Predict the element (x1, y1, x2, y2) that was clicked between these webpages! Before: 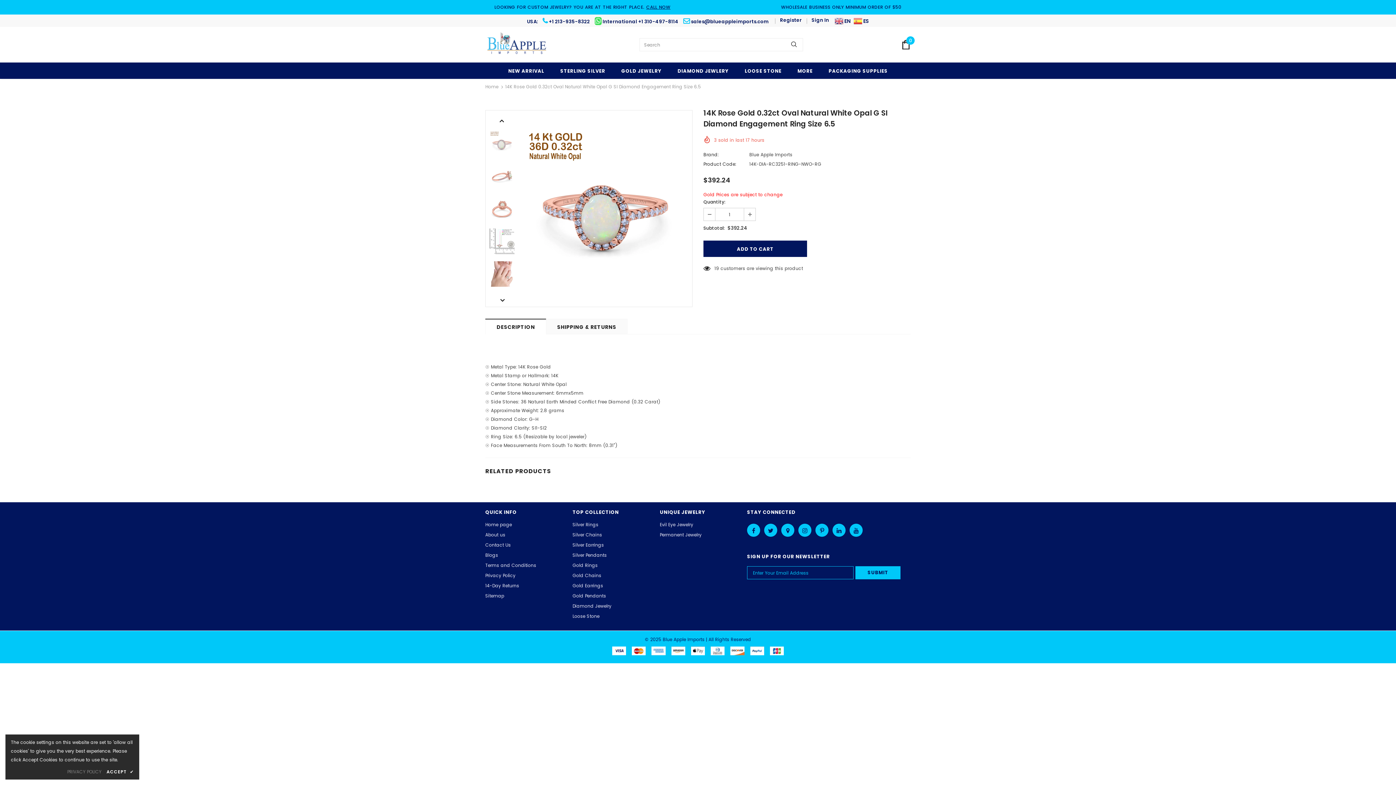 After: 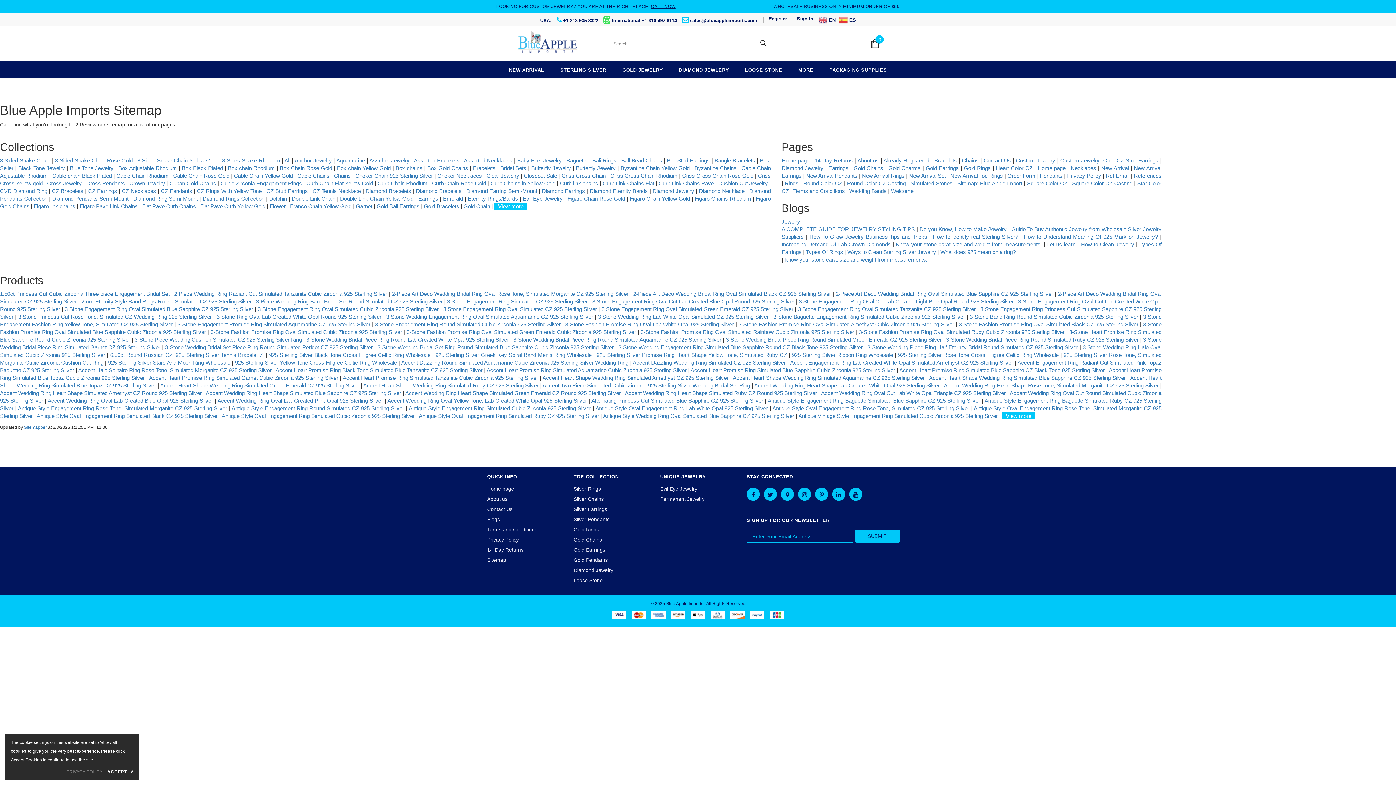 Action: bbox: (485, 591, 504, 601) label: Sitemap